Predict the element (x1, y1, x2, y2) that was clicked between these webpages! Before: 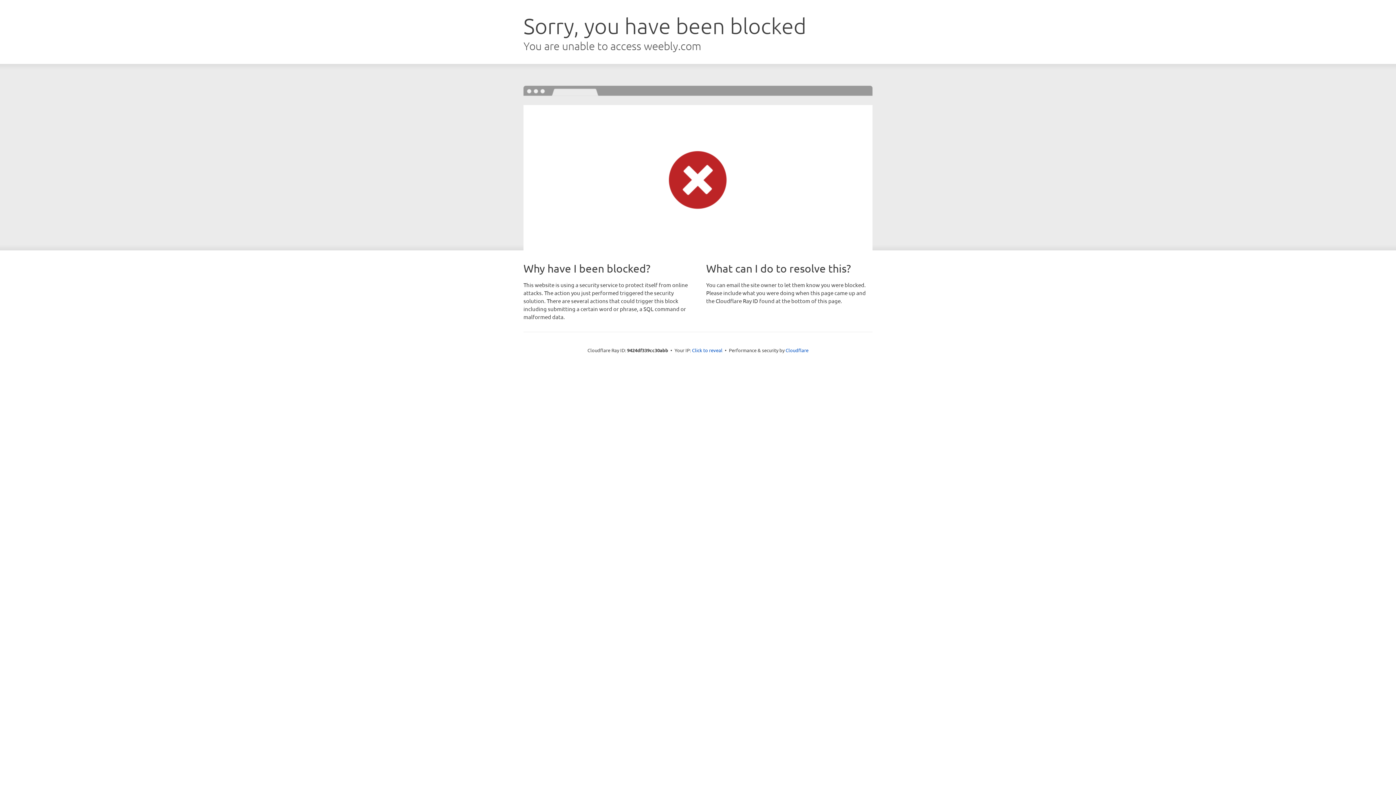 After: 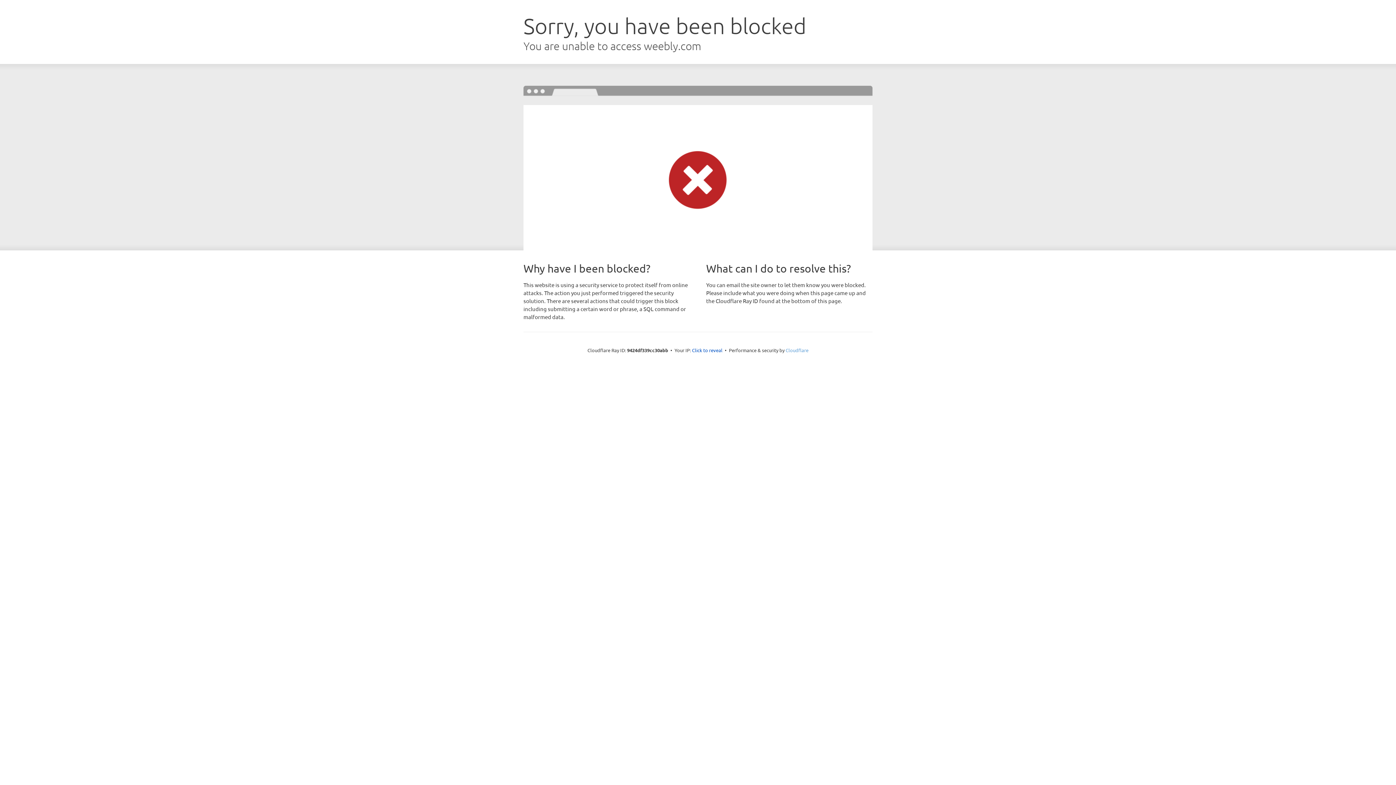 Action: bbox: (785, 347, 808, 353) label: Cloudflare